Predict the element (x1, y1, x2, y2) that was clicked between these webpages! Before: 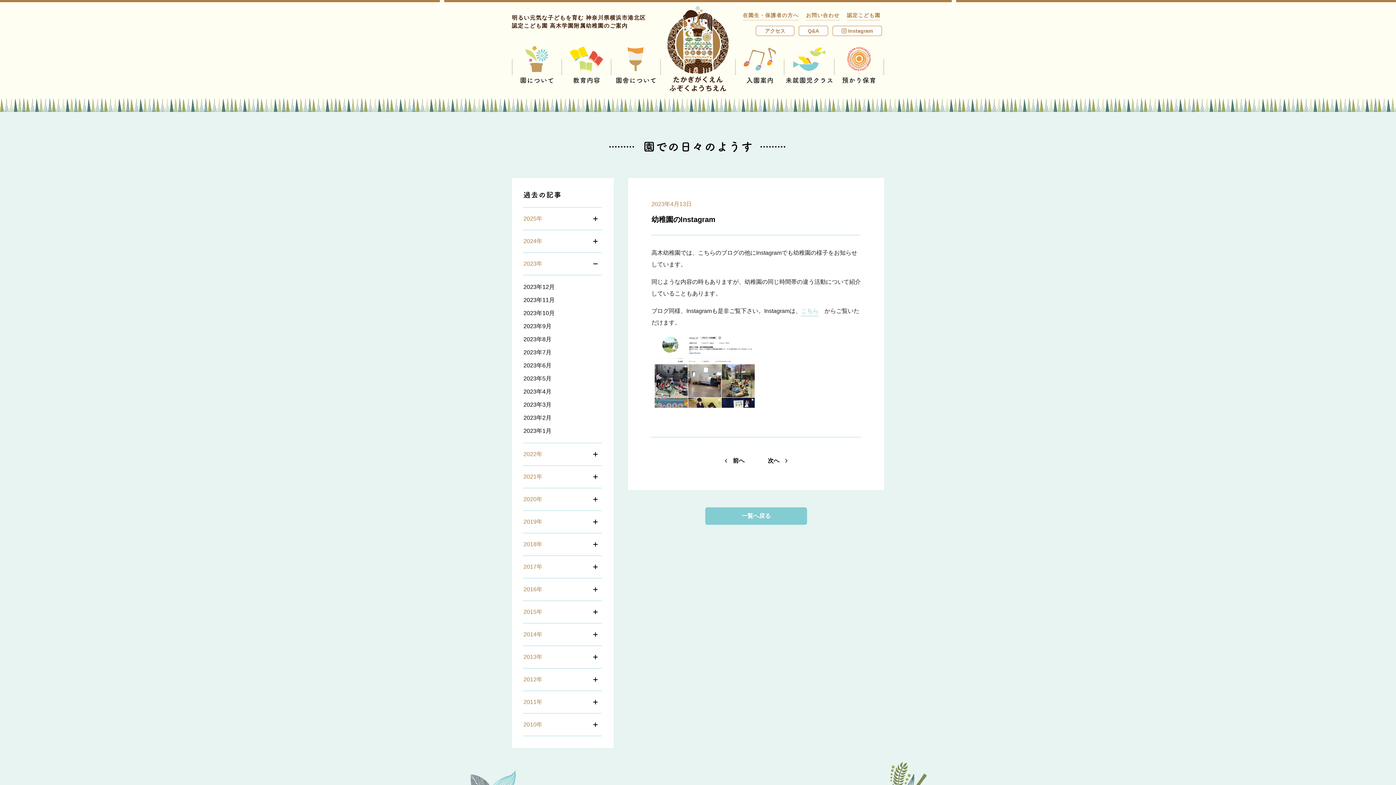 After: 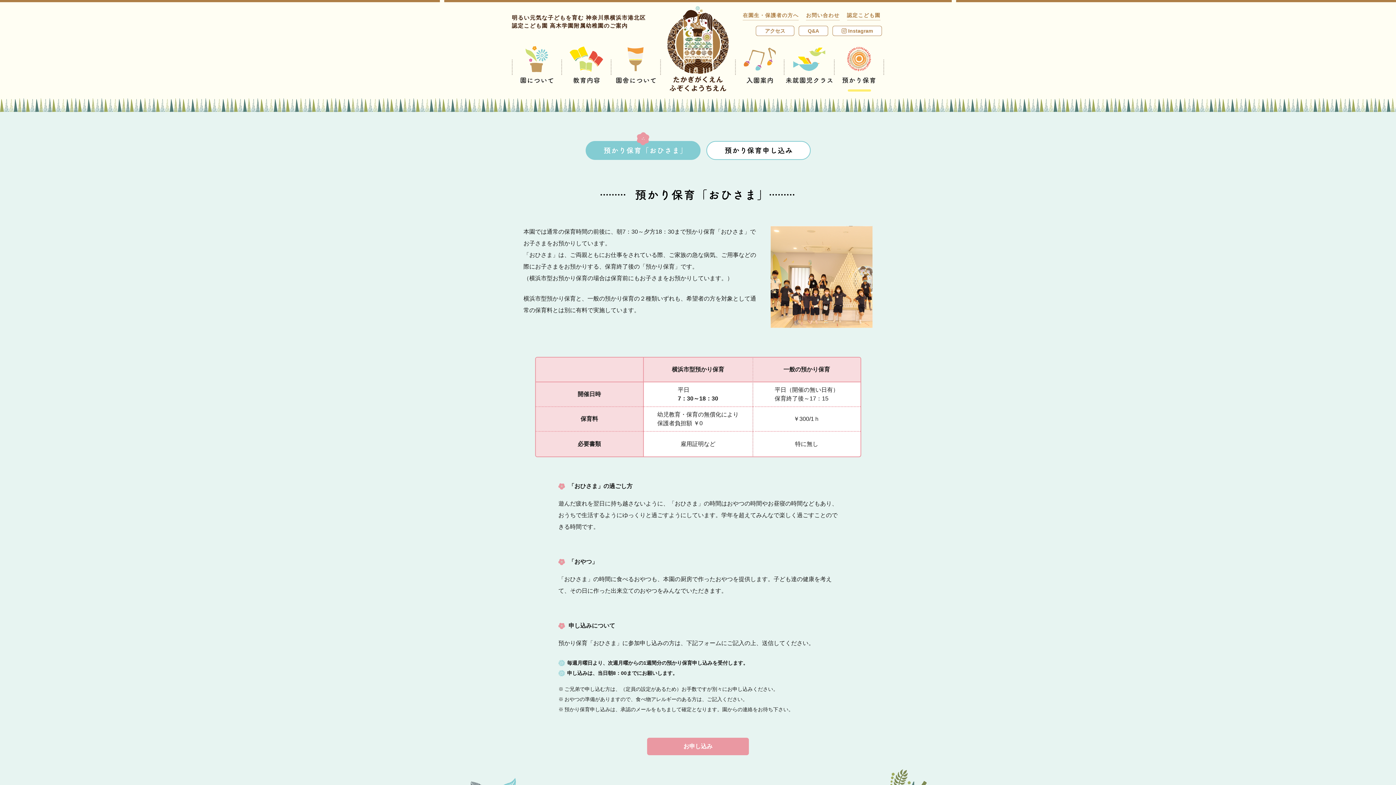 Action: bbox: (834, 46, 883, 86)